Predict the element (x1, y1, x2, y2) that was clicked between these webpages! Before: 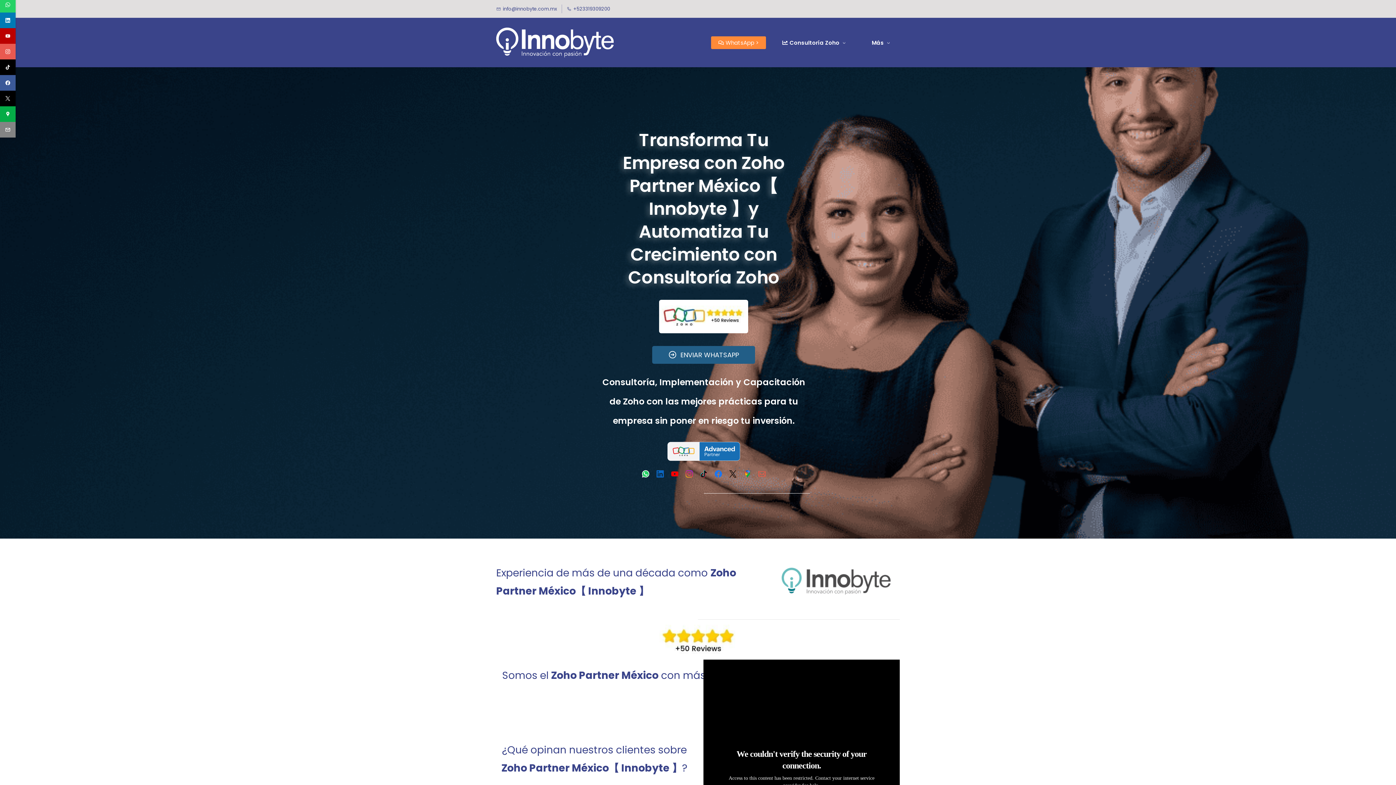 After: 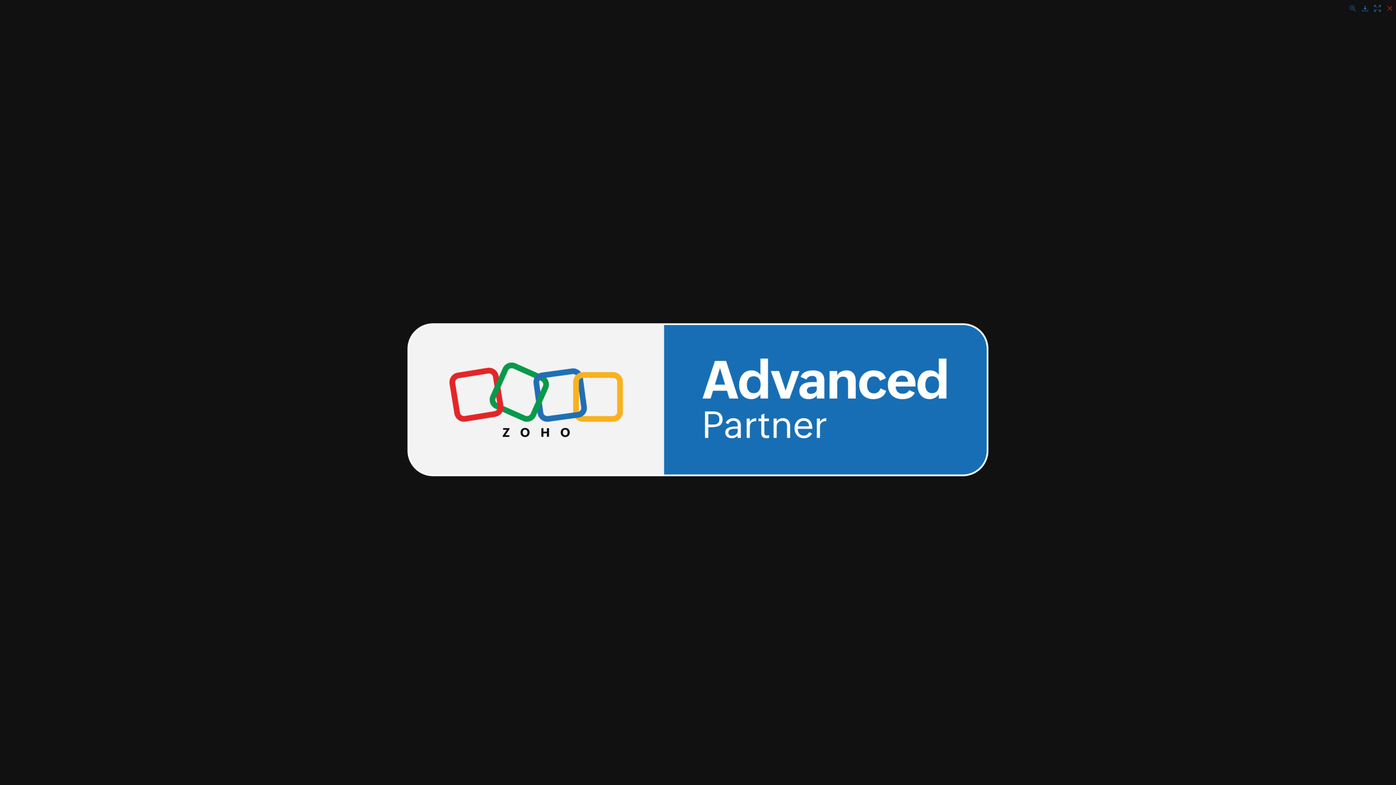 Action: label: Open Lightbox bbox: (667, 442, 740, 451)